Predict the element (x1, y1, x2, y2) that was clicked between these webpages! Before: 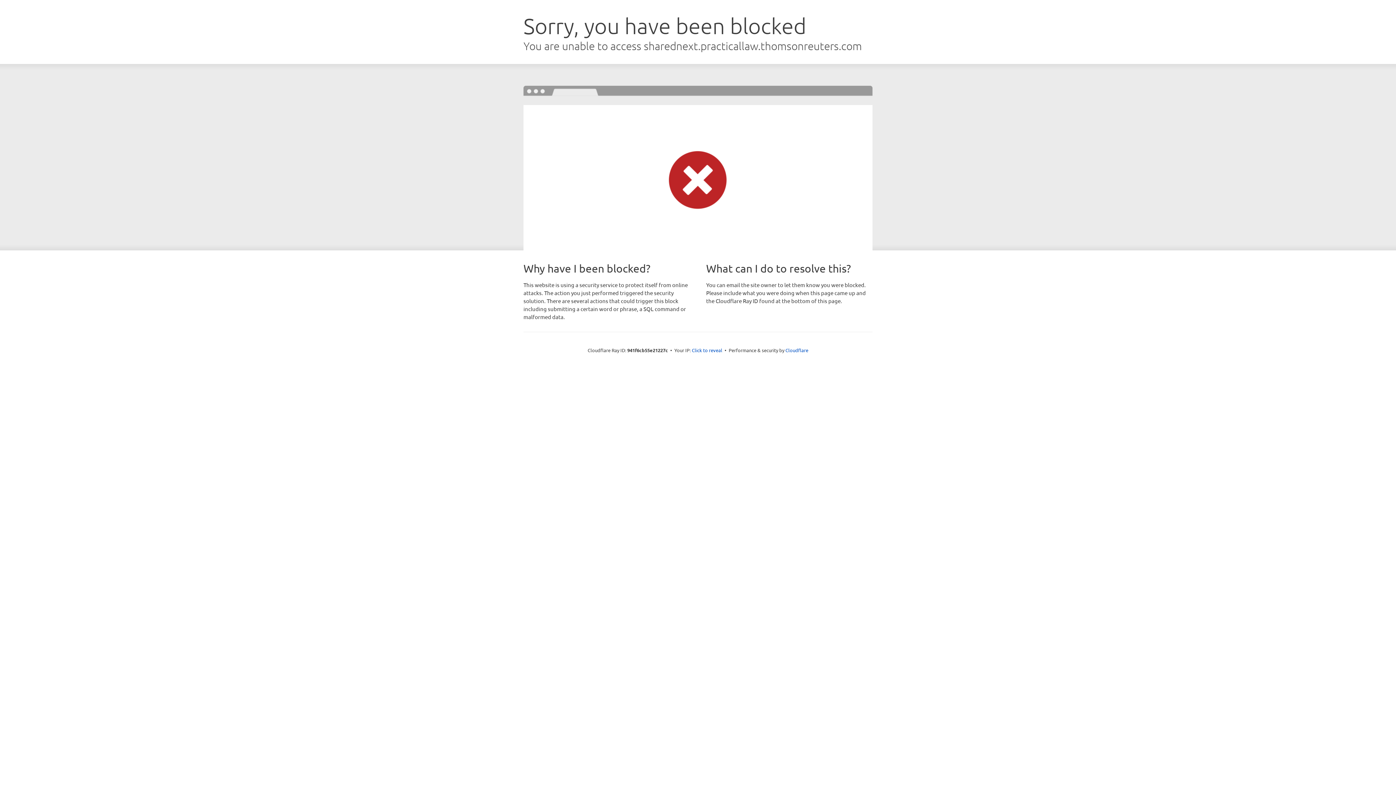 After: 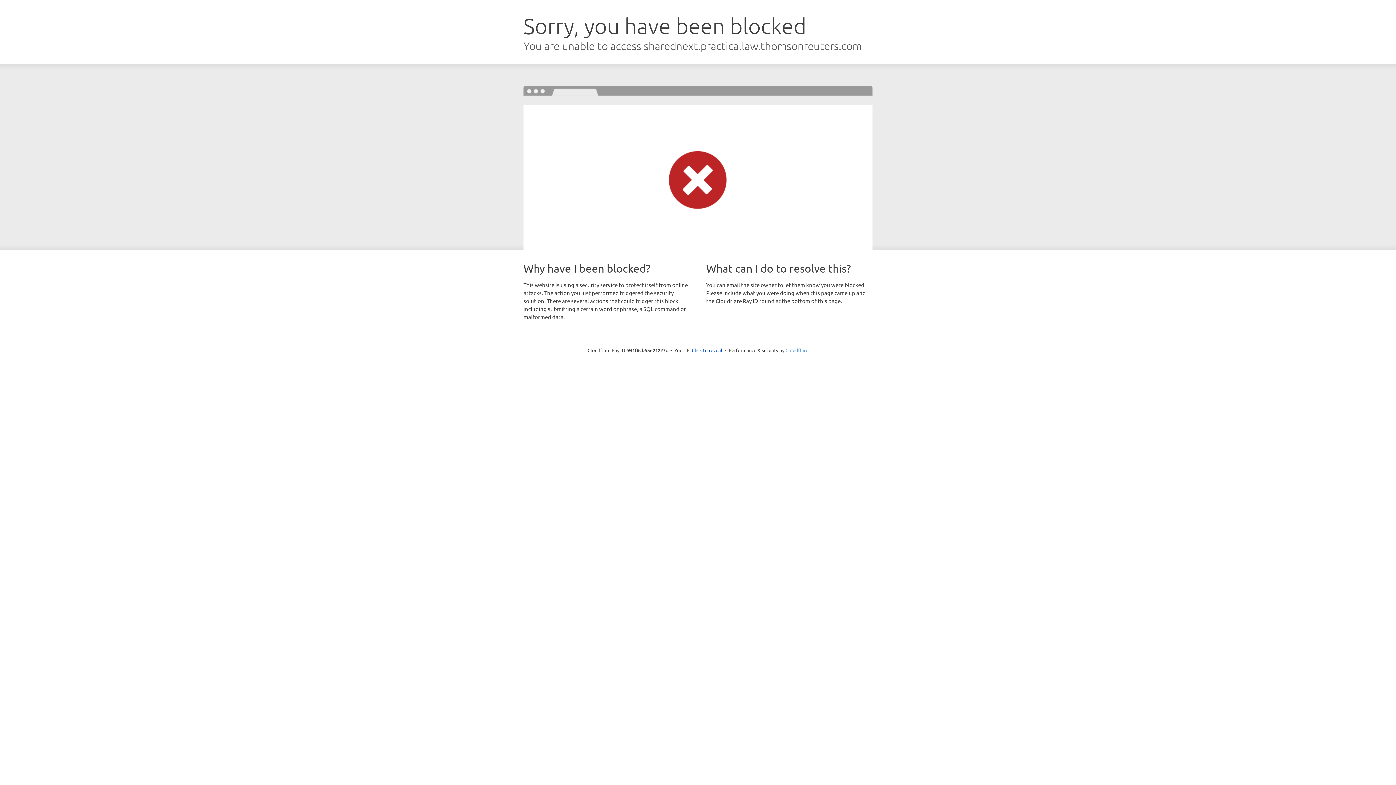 Action: label: Cloudflare bbox: (785, 347, 808, 353)